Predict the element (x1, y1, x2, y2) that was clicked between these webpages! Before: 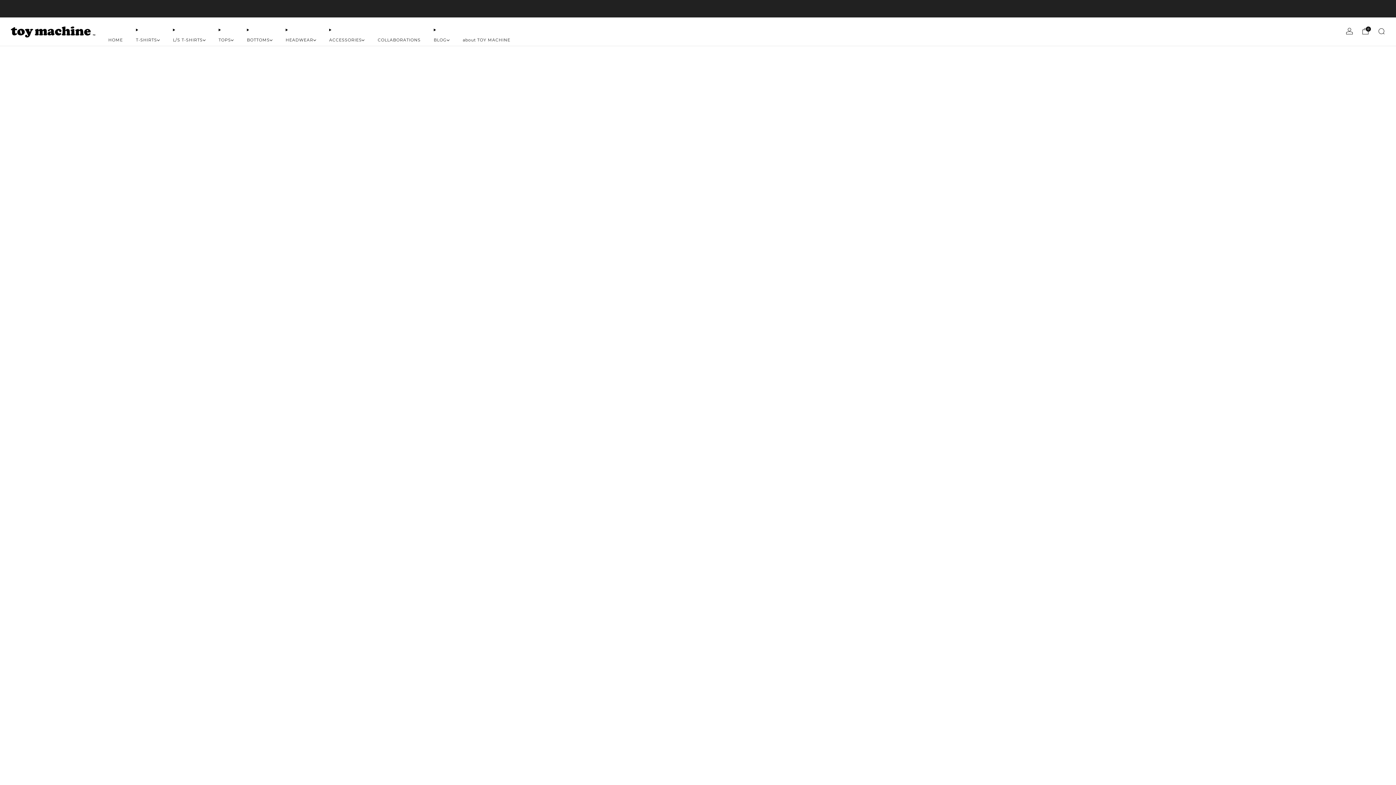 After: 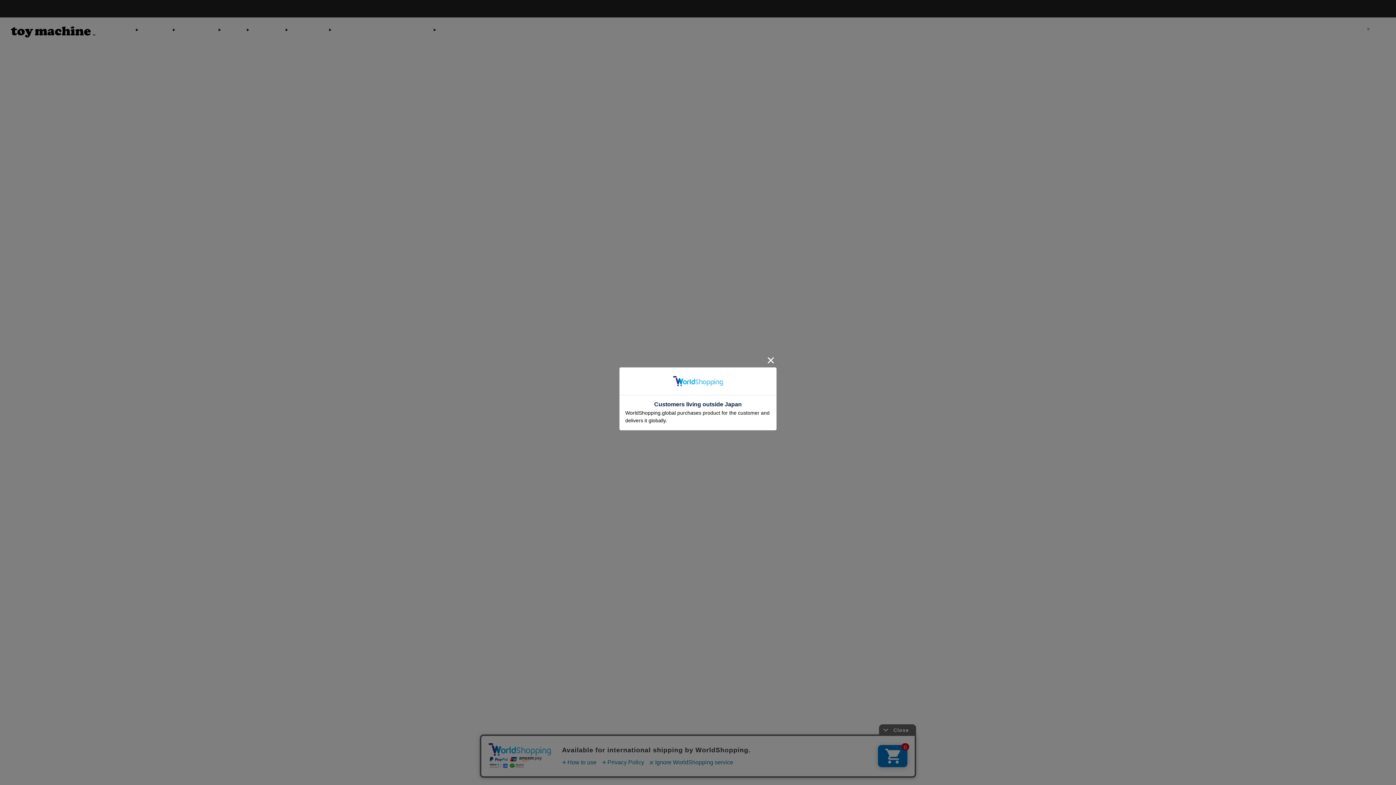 Action: bbox: (108, 34, 122, 45) label: HOME